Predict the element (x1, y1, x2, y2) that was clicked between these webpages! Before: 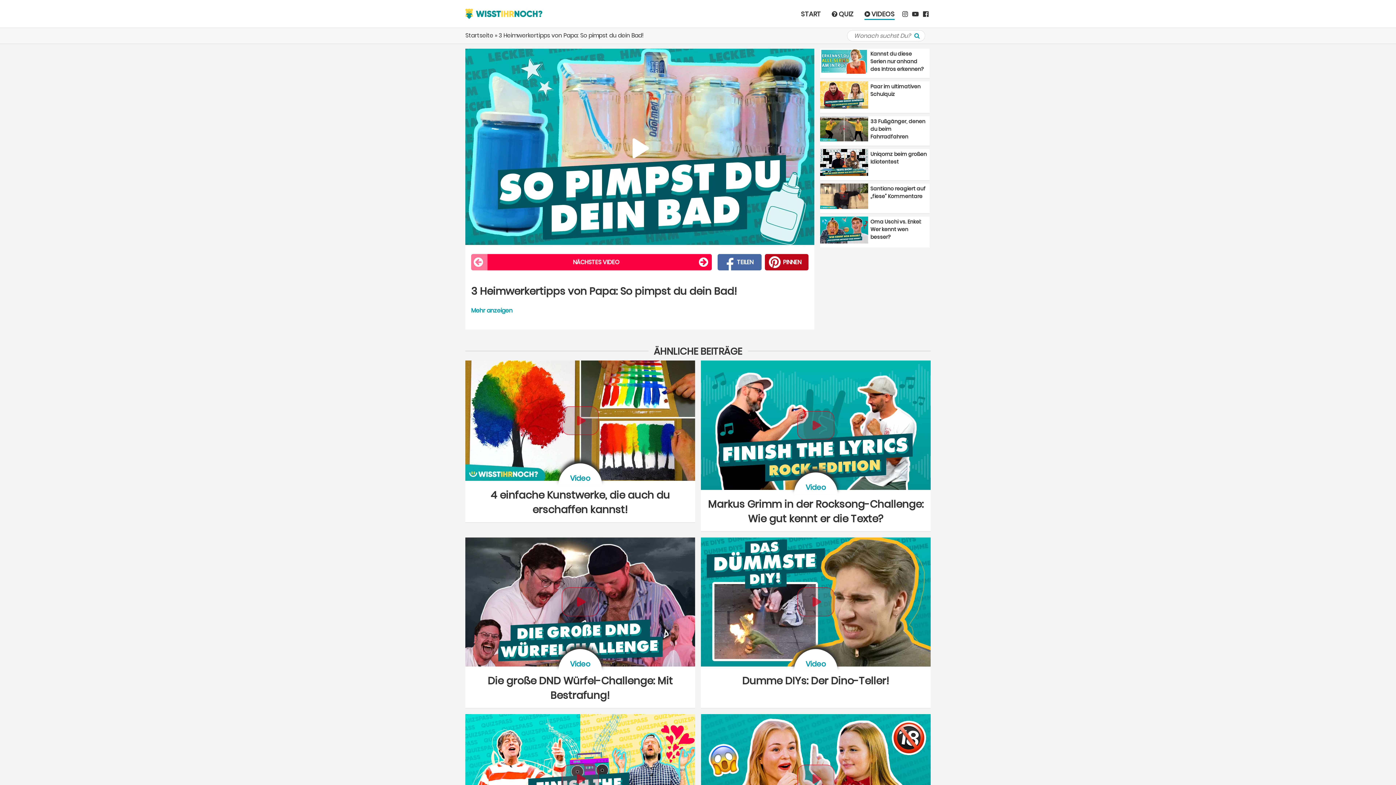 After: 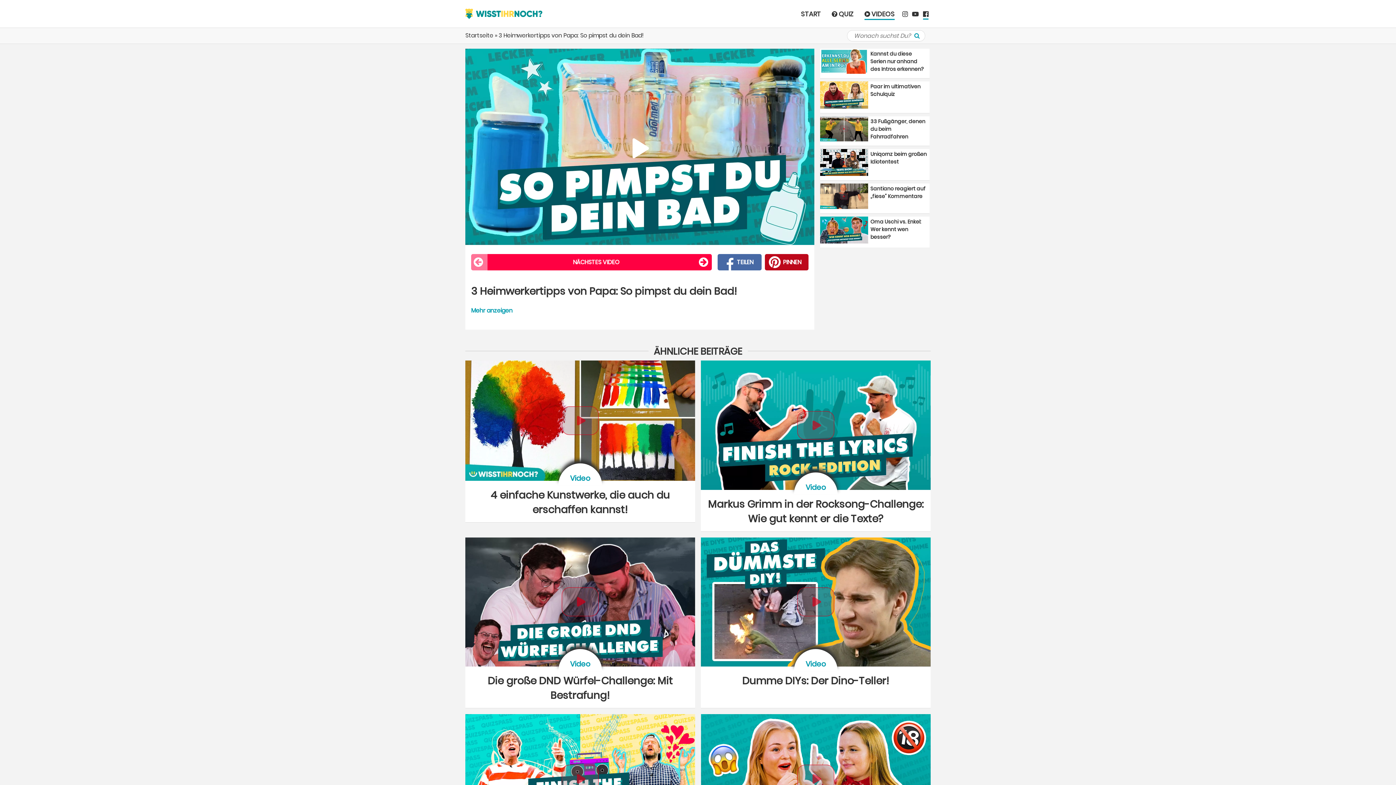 Action: bbox: (923, 9, 928, 19)